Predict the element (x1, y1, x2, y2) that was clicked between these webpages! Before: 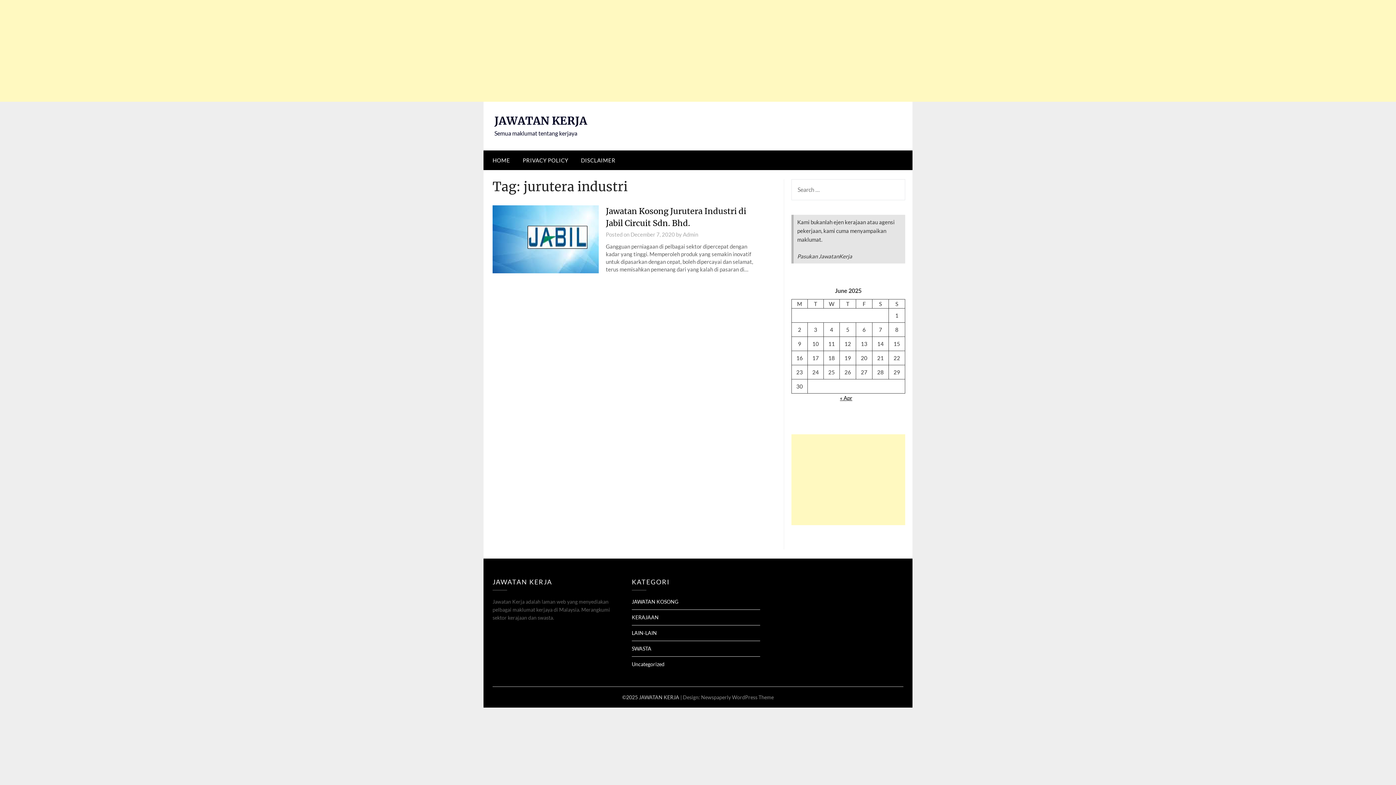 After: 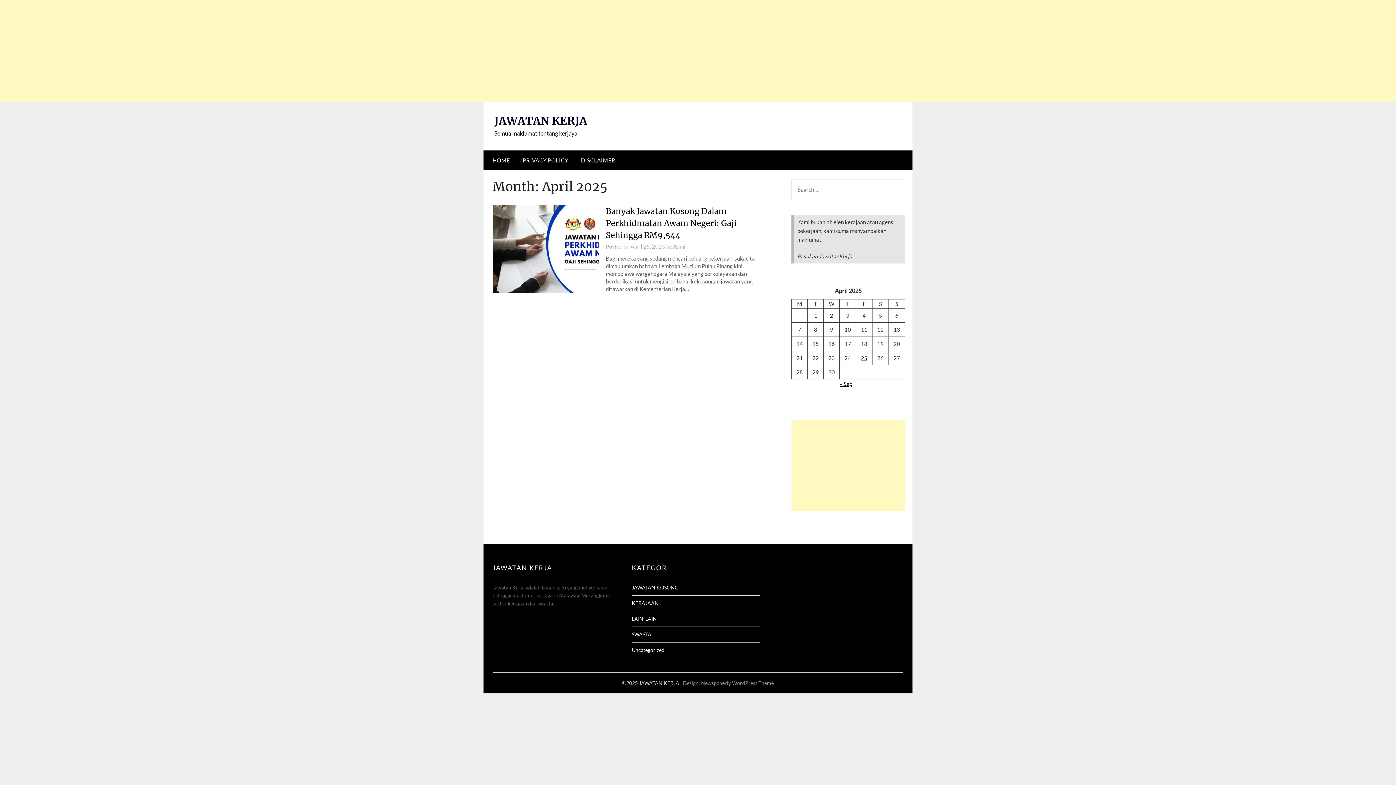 Action: bbox: (840, 394, 852, 401) label: « Apr